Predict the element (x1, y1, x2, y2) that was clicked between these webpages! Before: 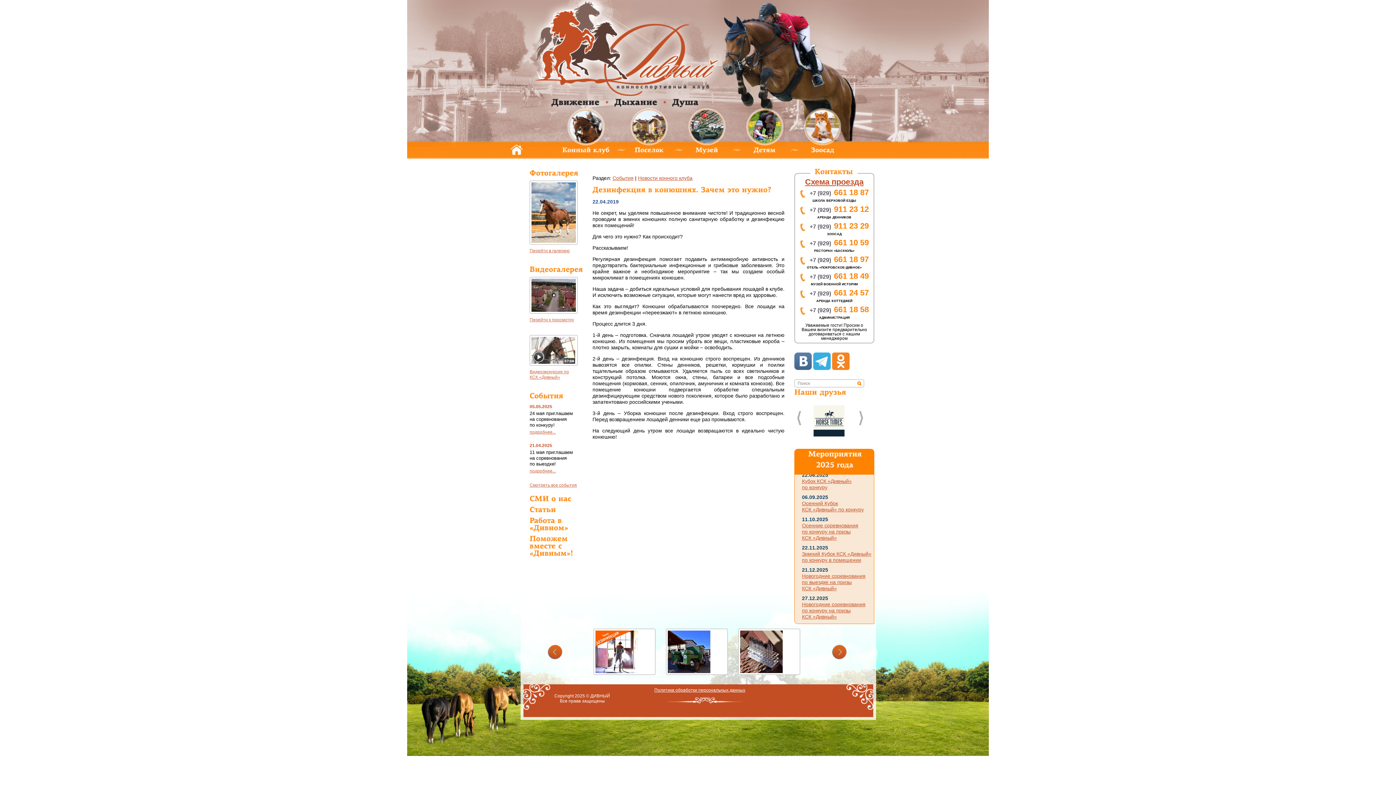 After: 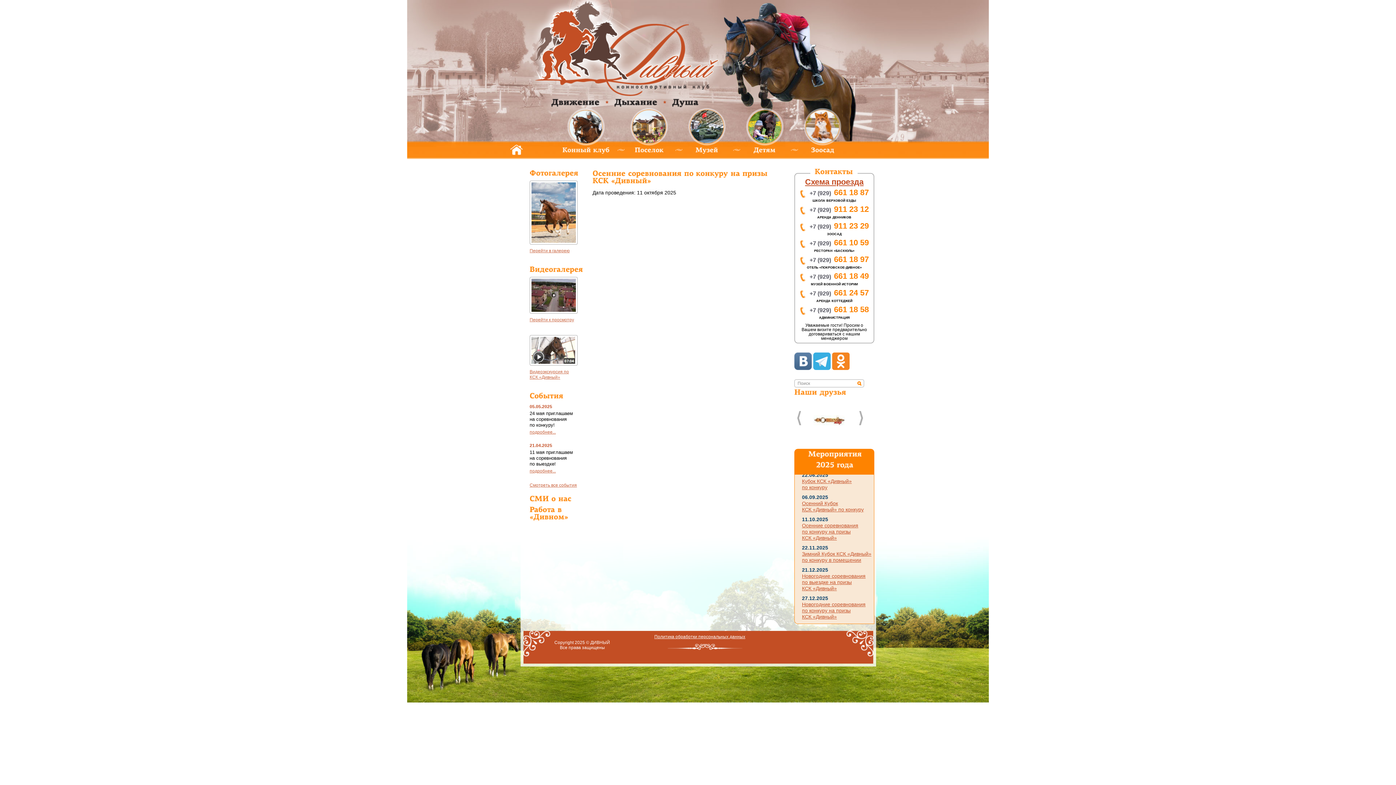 Action: bbox: (802, 522, 858, 541) label: Осенние соревнования по конкуру на призы КСК «Дивный»